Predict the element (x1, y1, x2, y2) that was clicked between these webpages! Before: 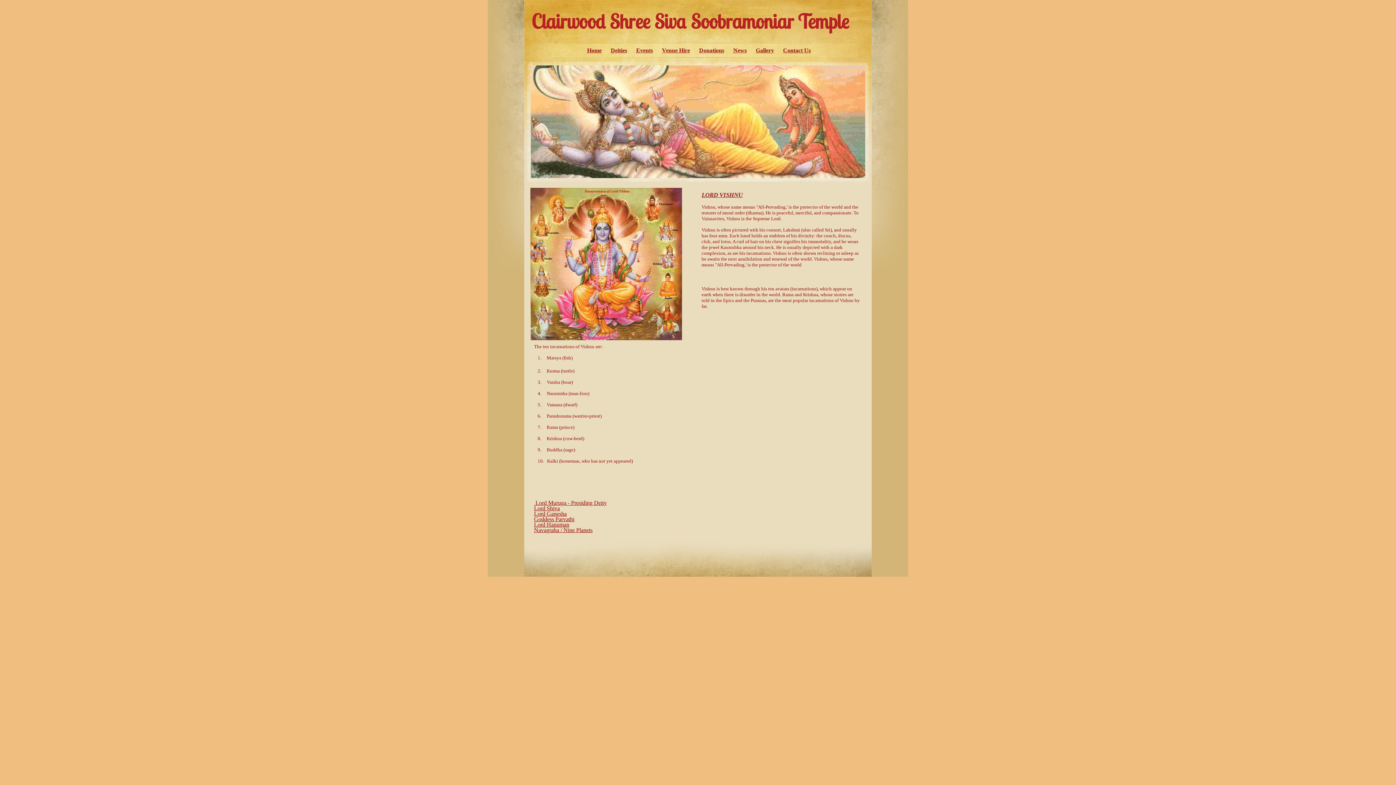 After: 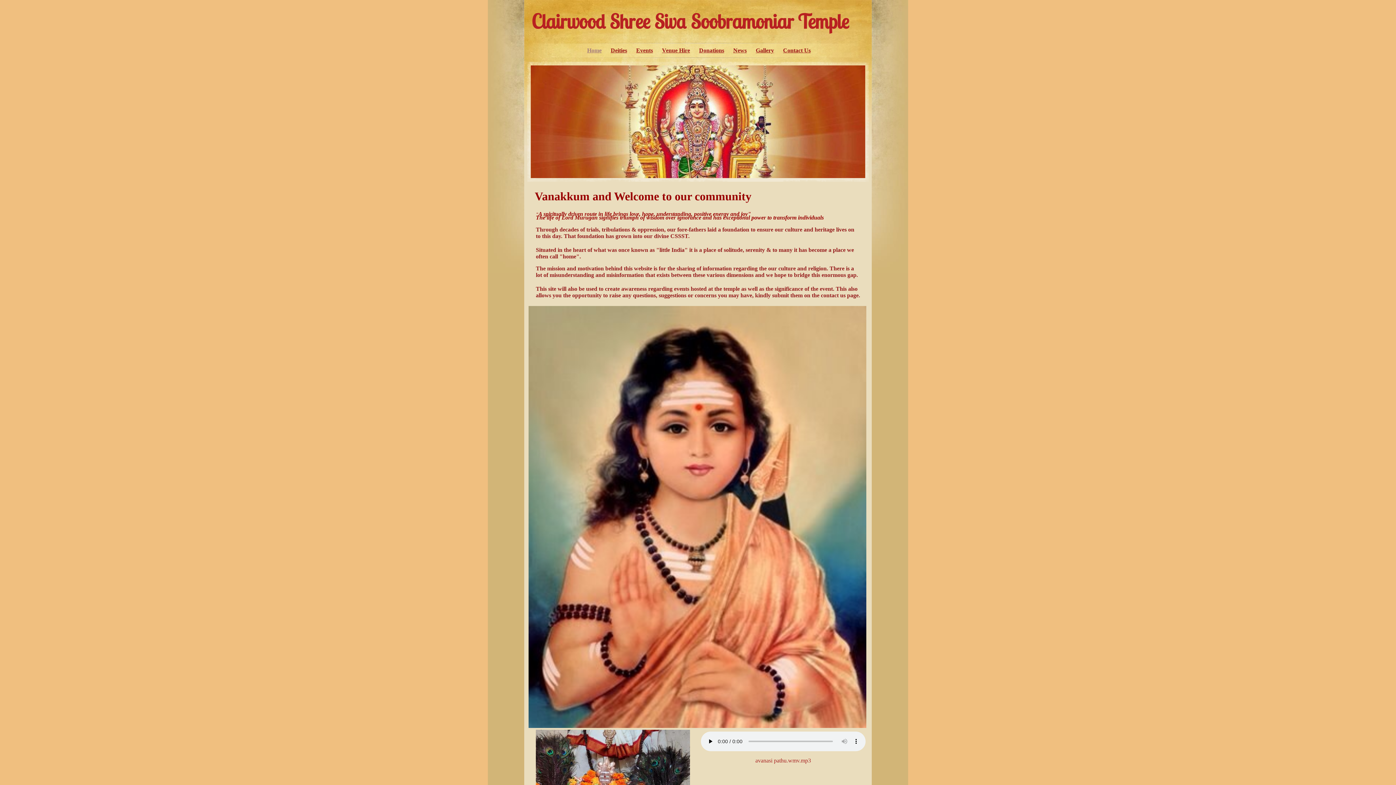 Action: label: Clairwood Shree Siva Soobramoniar Temple bbox: (531, 9, 864, 33)